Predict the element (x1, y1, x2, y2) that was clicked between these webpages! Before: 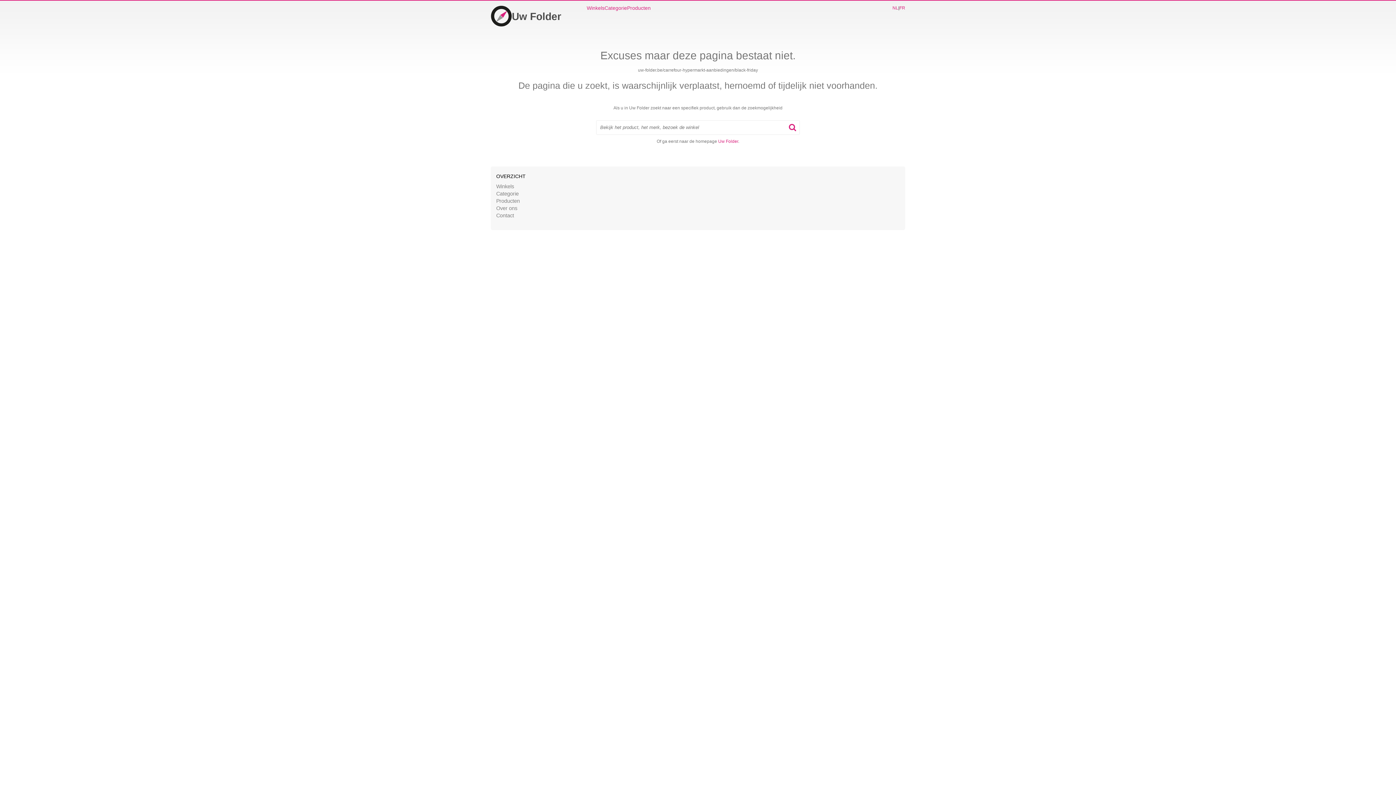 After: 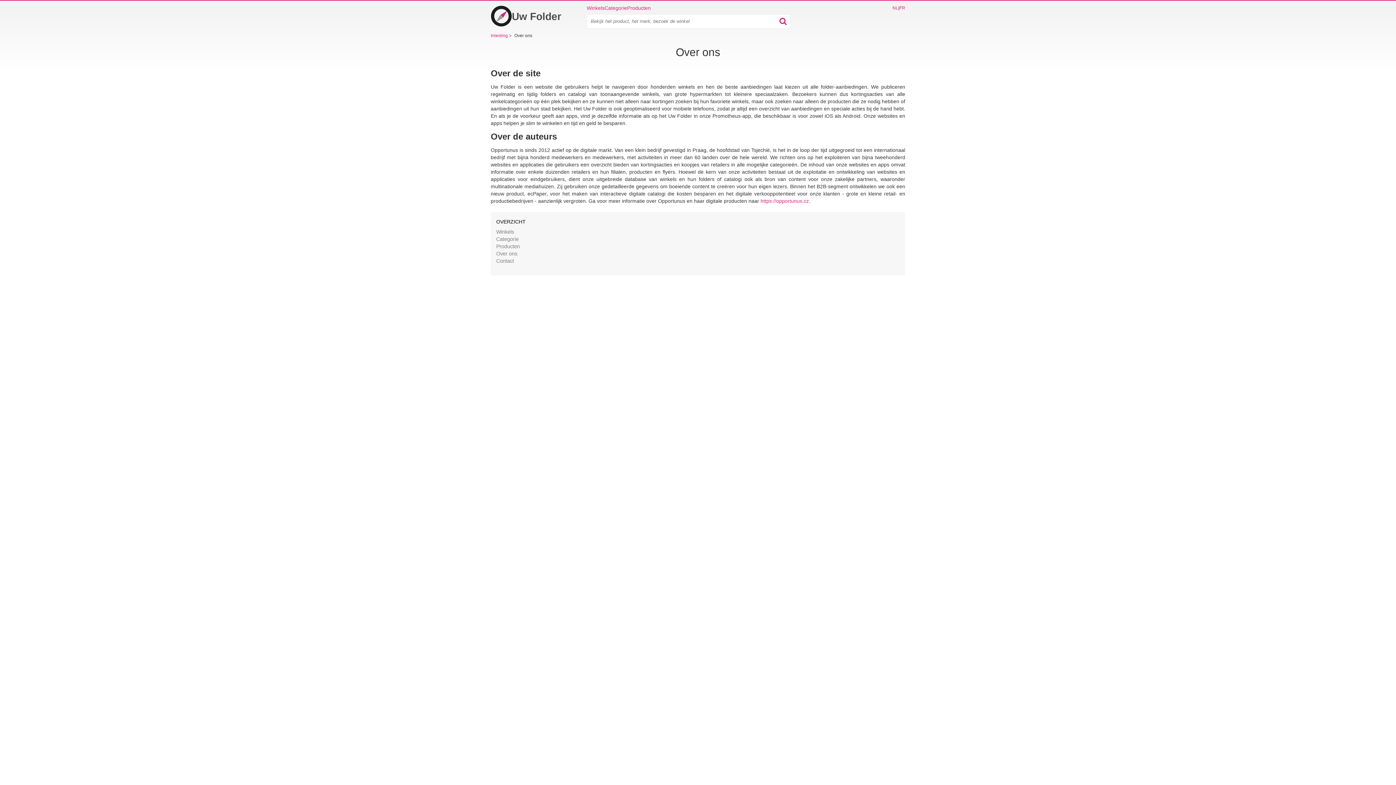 Action: label: Over ons bbox: (496, 205, 517, 211)